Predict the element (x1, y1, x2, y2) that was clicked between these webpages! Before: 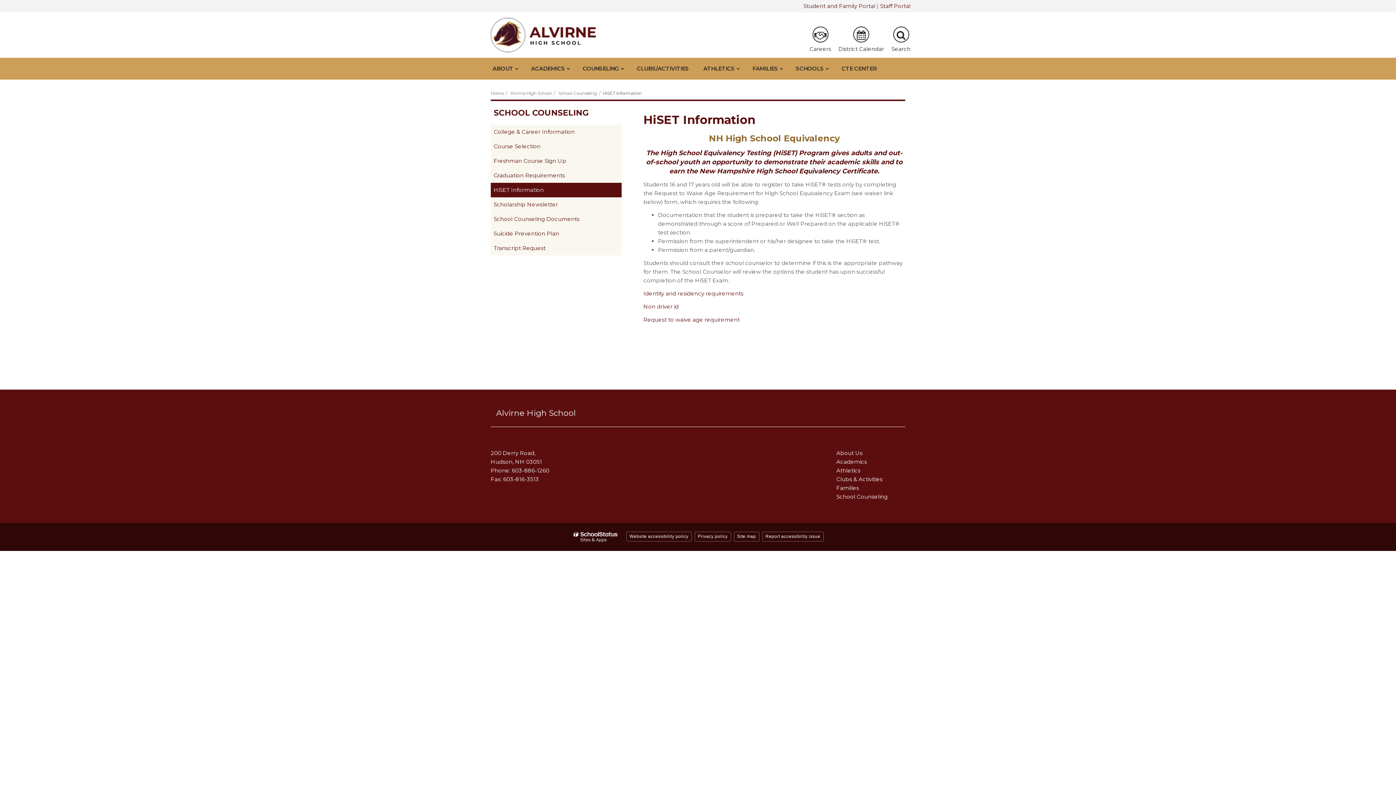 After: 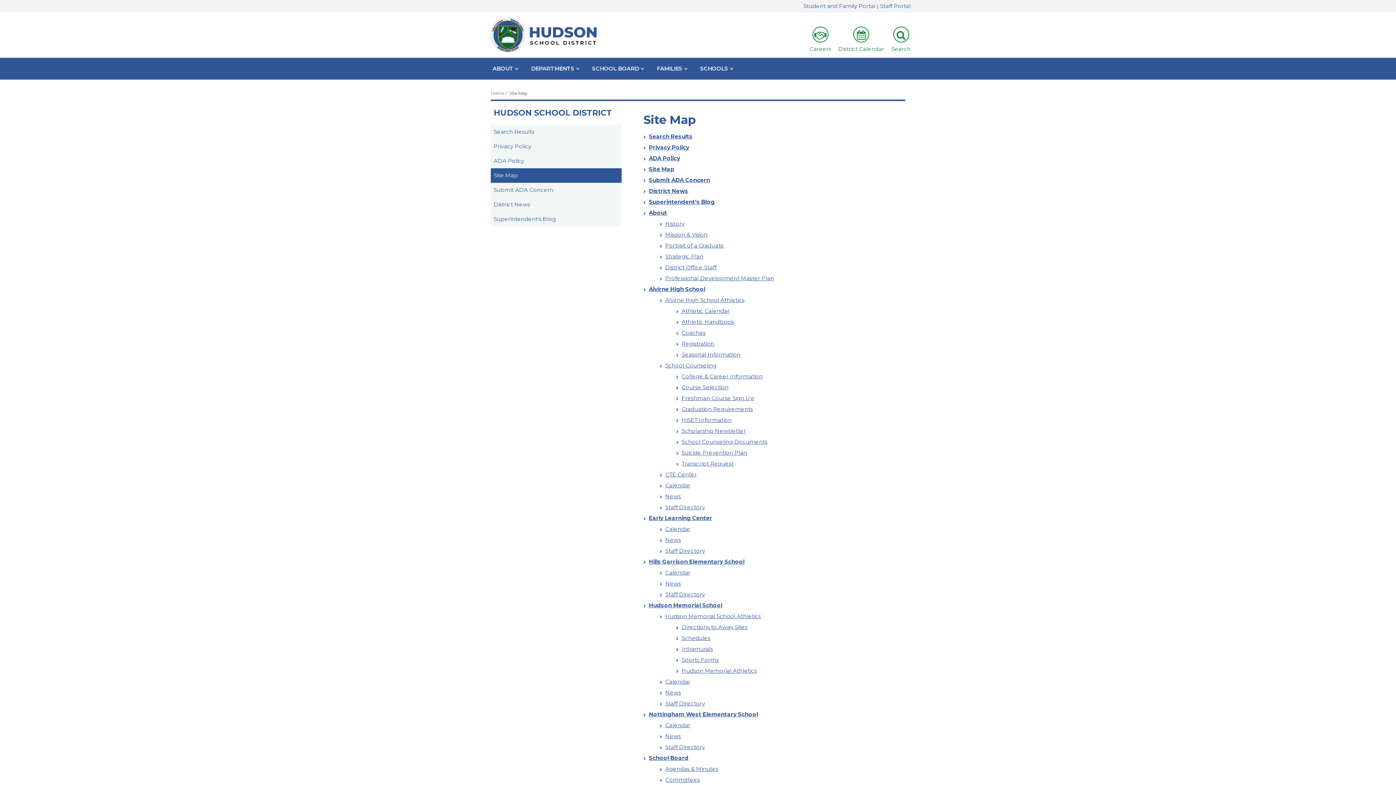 Action: label: Site map bbox: (734, 532, 759, 541)